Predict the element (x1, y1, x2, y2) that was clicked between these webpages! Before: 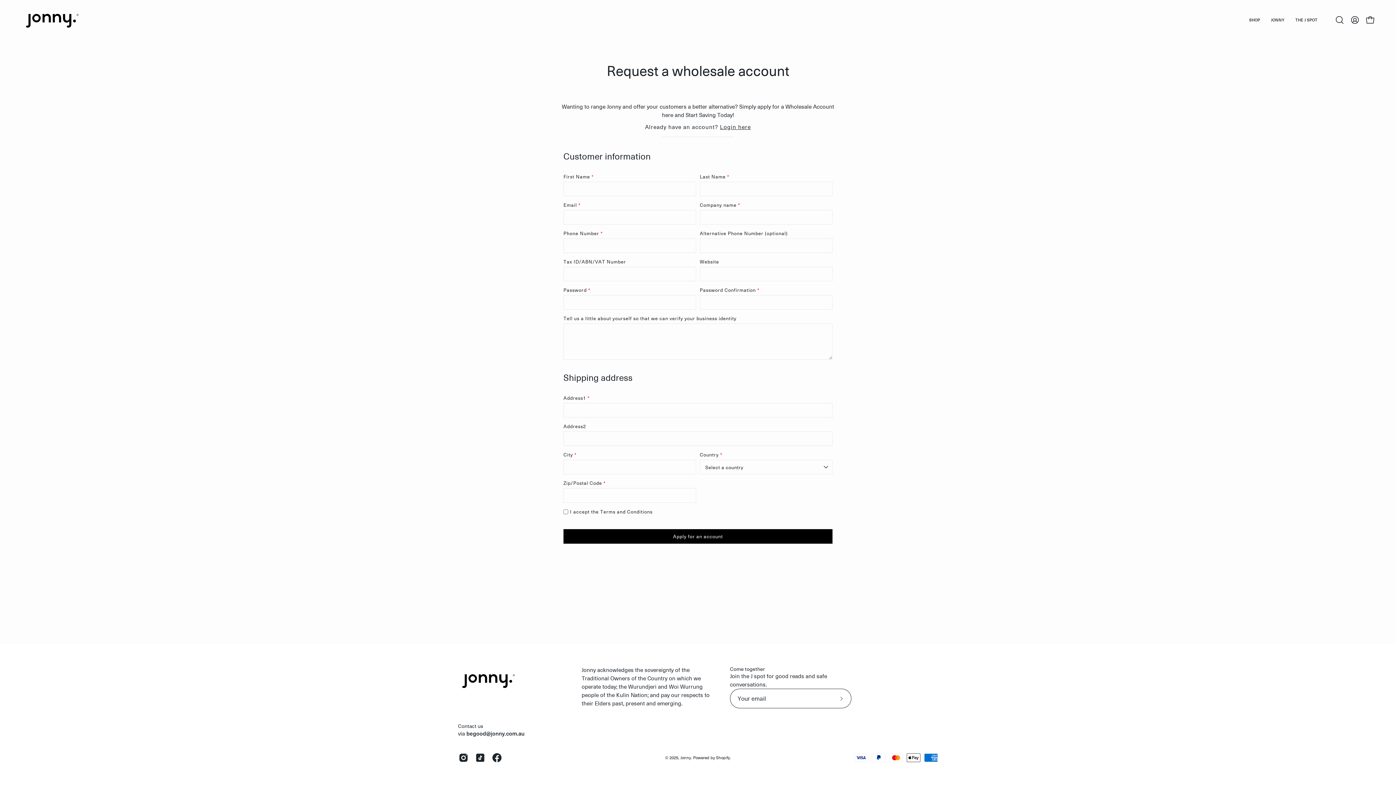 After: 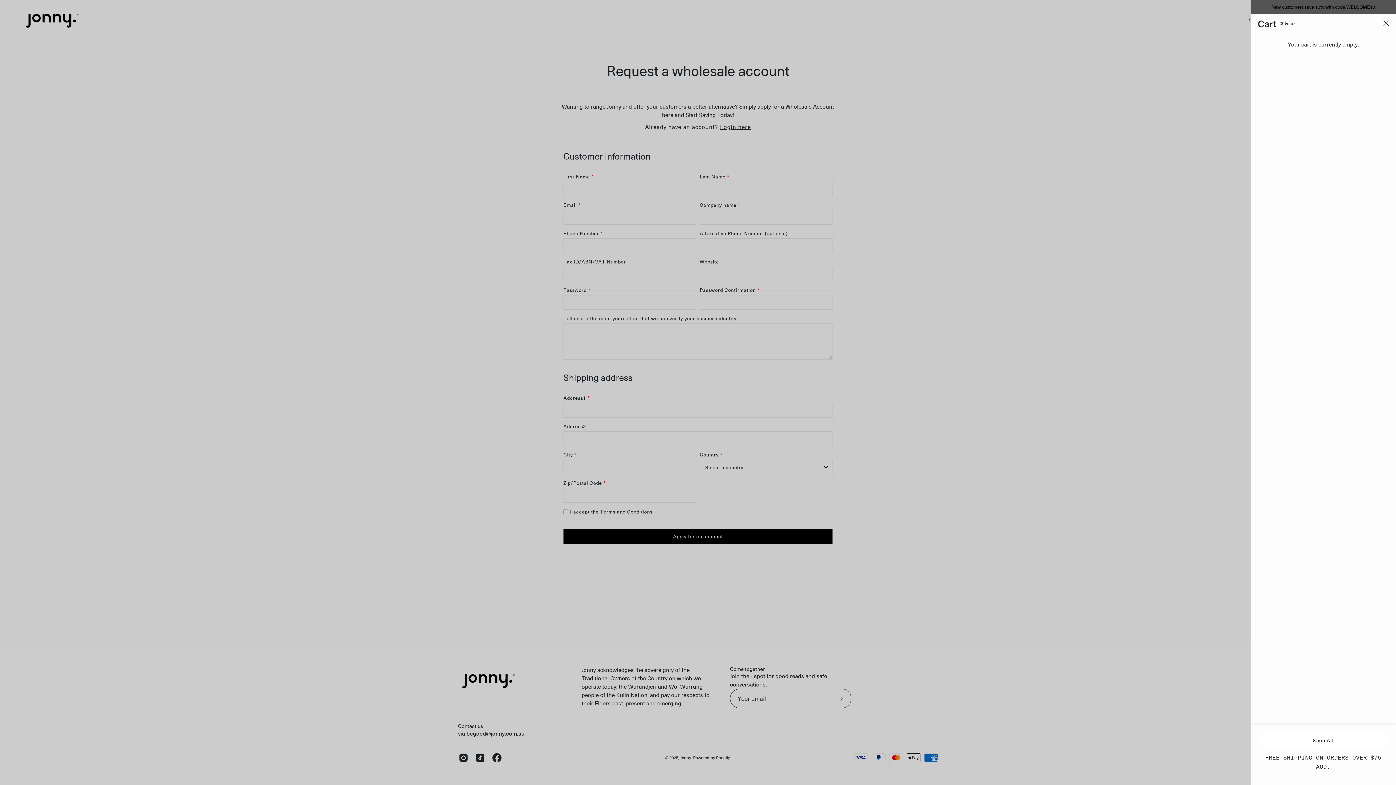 Action: label: OPEN CART bbox: (1362, 12, 1378, 27)